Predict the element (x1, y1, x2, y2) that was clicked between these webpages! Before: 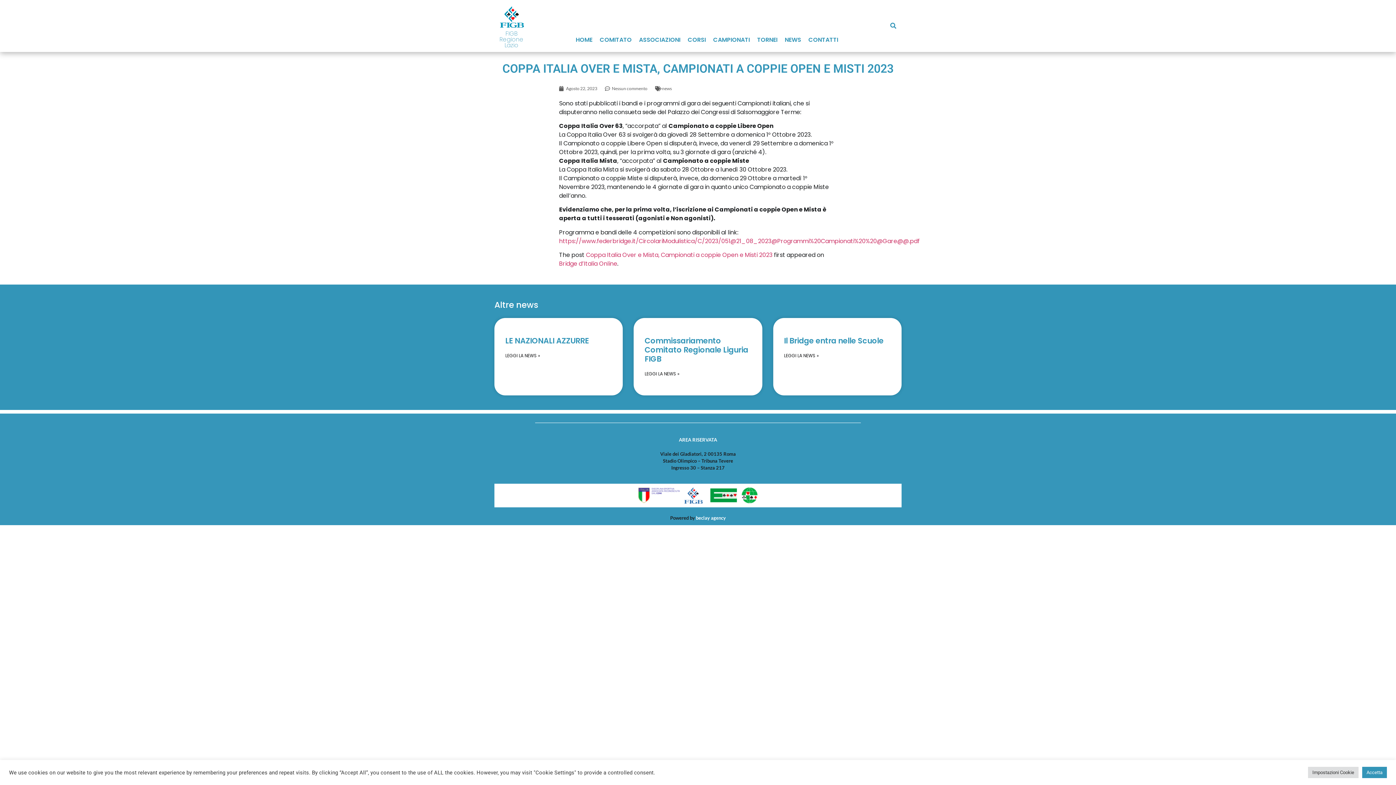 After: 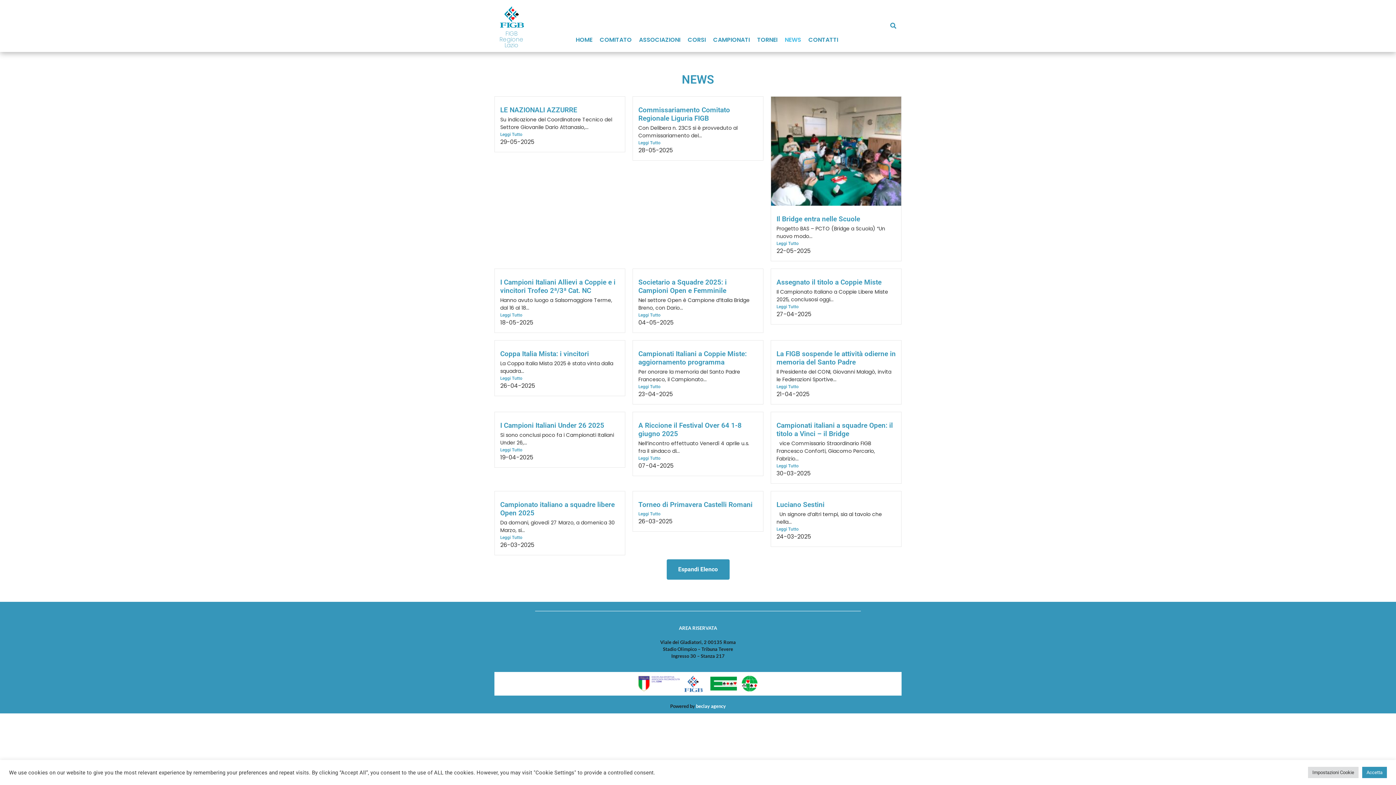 Action: label: news bbox: (662, 85, 672, 91)